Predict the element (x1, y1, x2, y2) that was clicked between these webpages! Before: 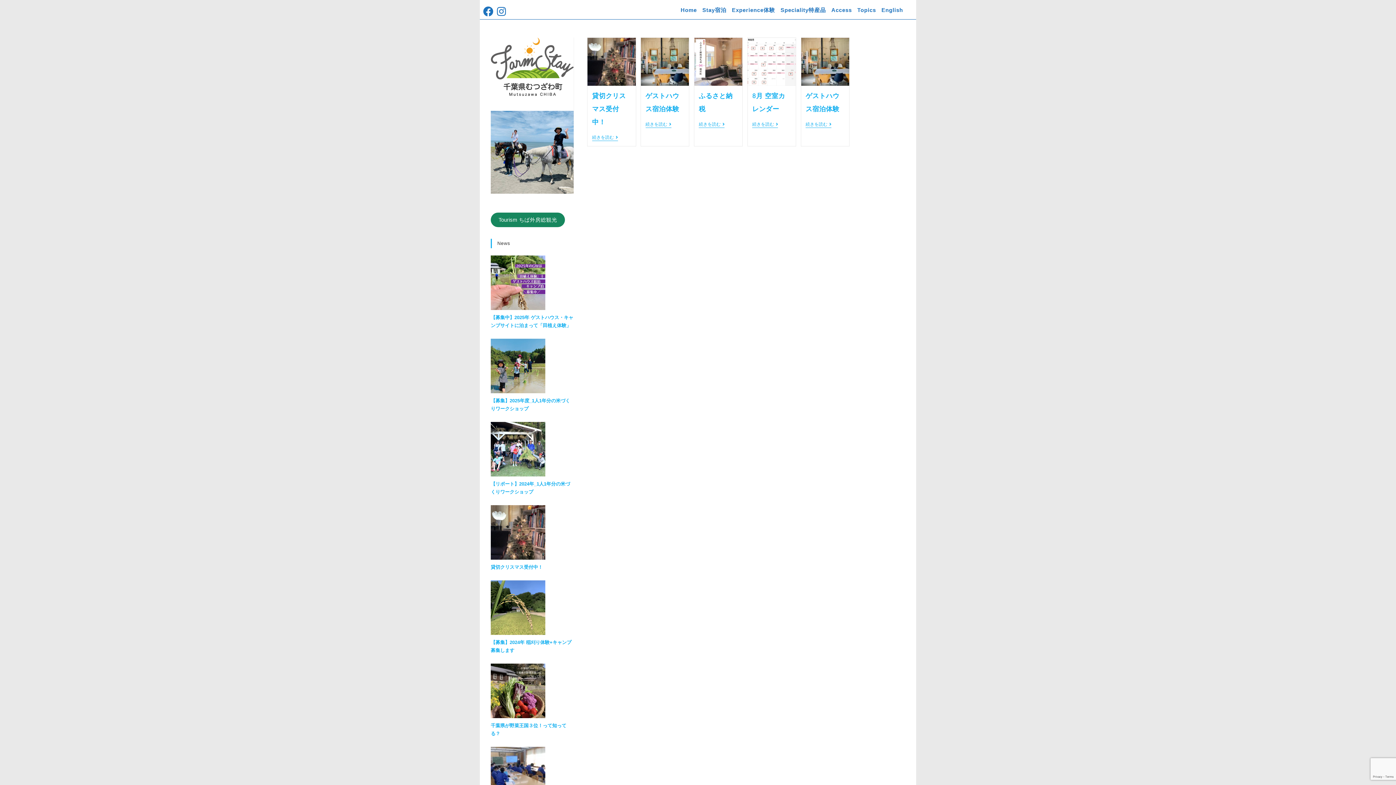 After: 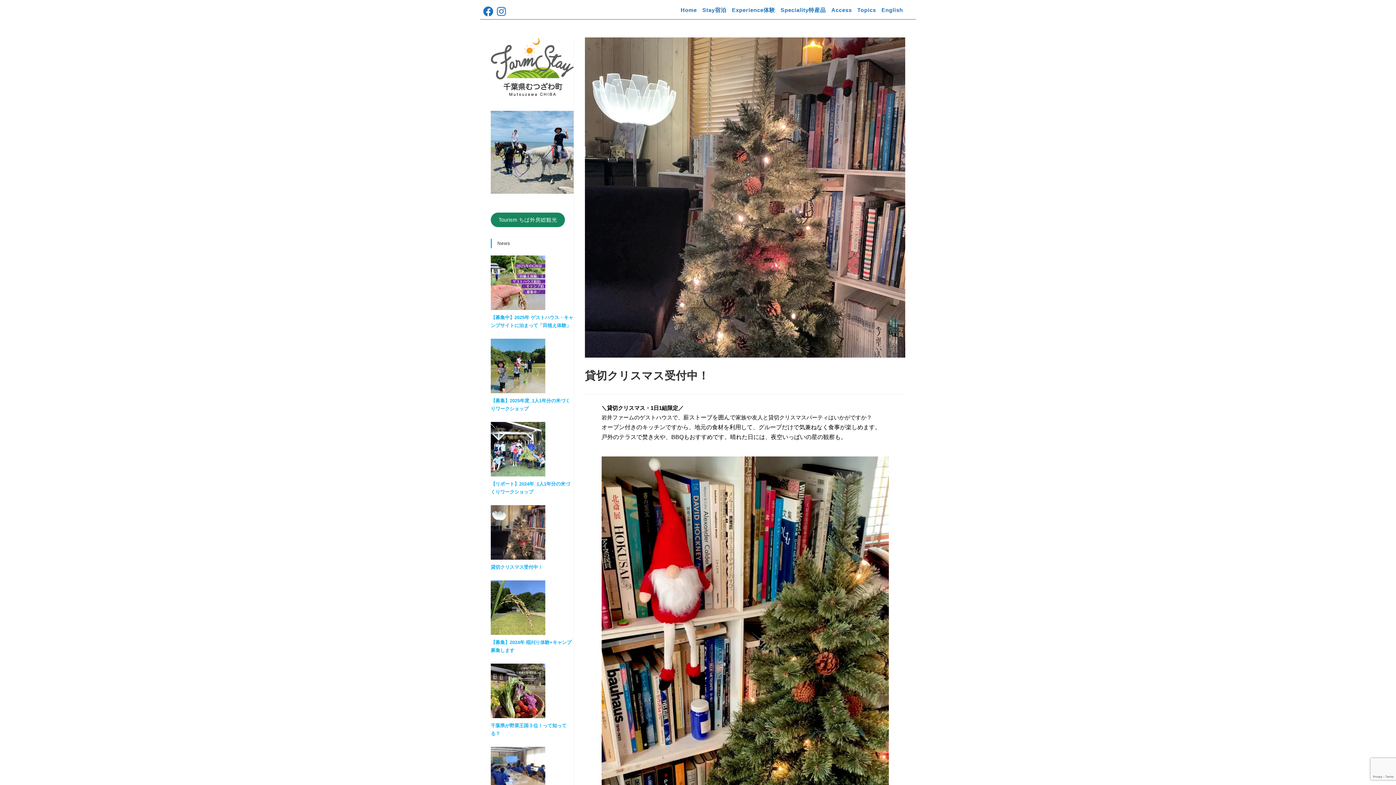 Action: bbox: (592, 135, 618, 141) label: 続きを読む
貸切クリスマス受付中！